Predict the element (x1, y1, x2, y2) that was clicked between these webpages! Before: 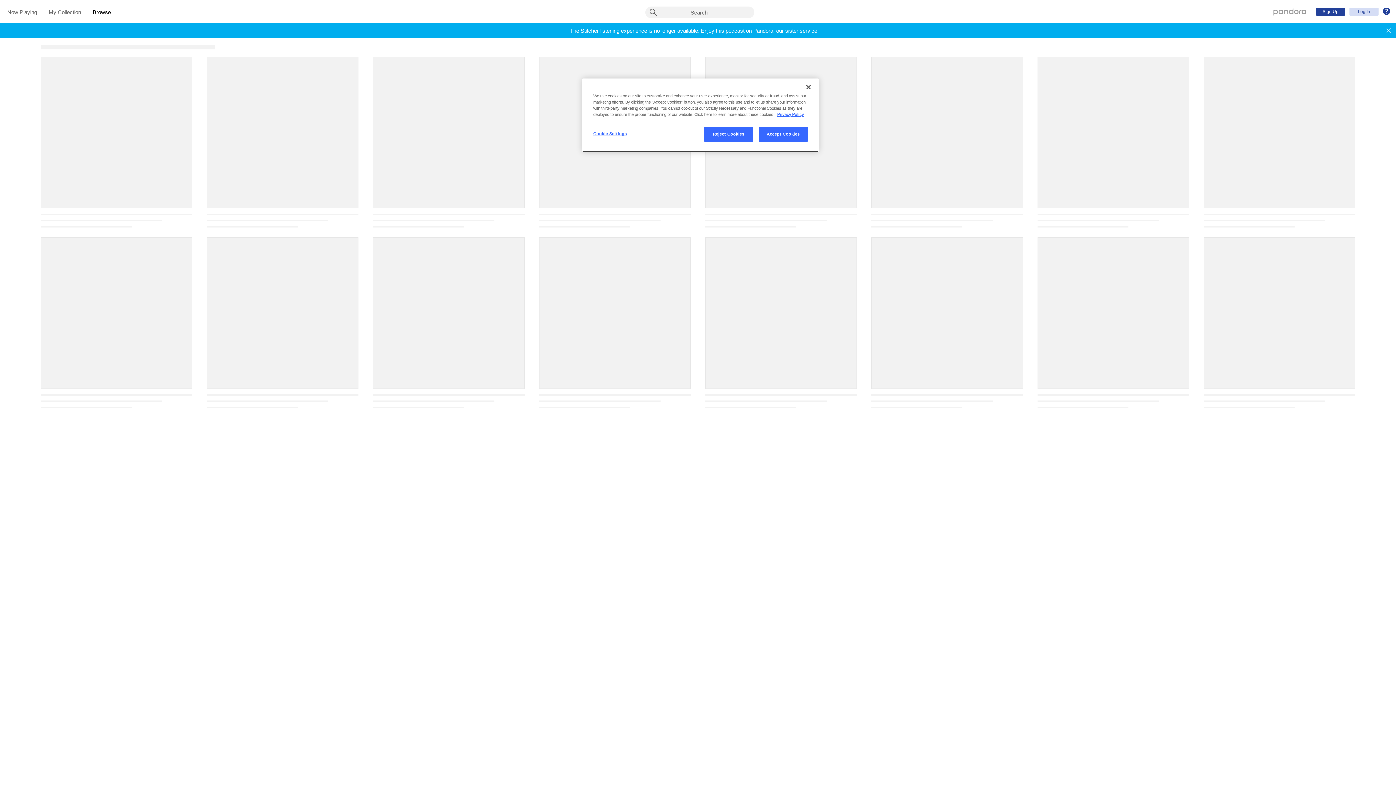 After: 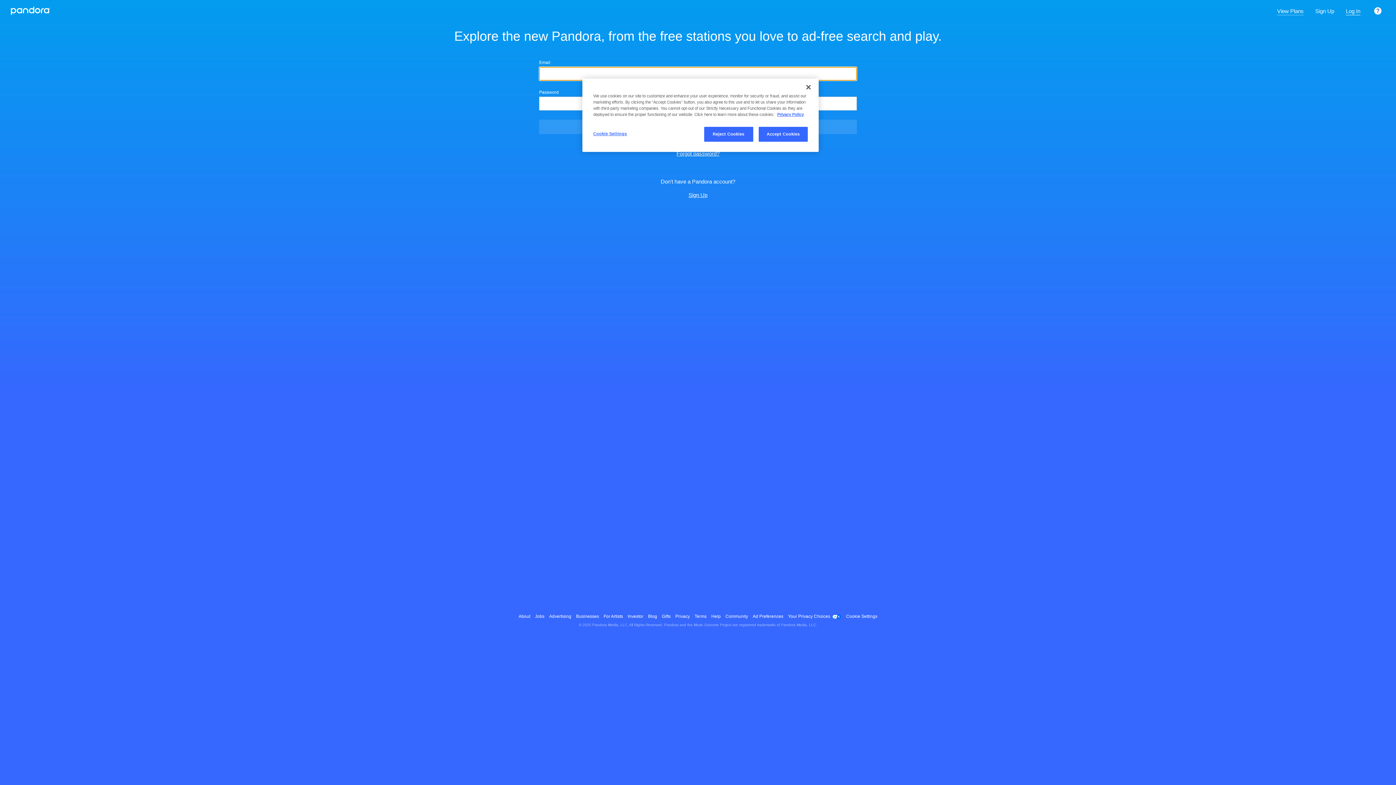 Action: bbox: (1273, 8, 1306, 14) label: Pandora - Home